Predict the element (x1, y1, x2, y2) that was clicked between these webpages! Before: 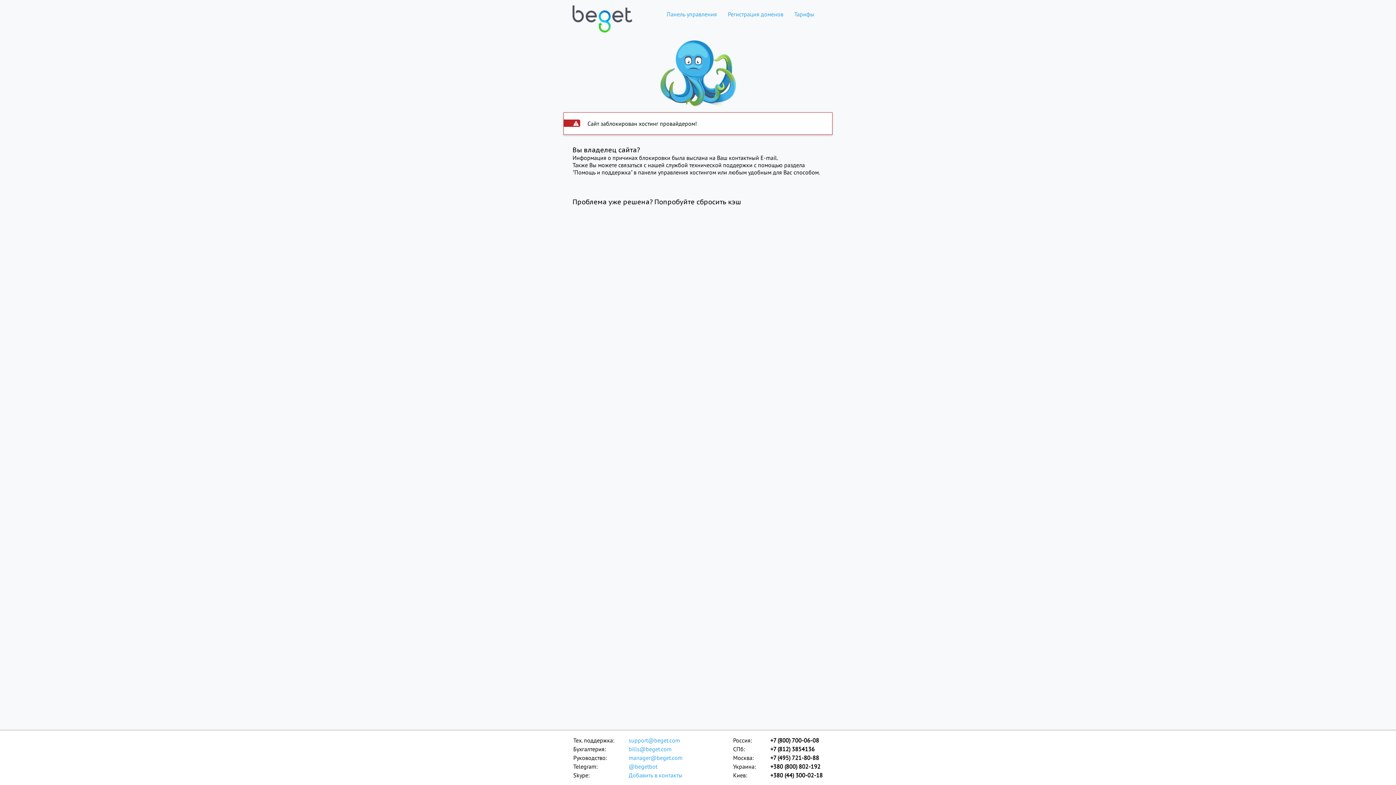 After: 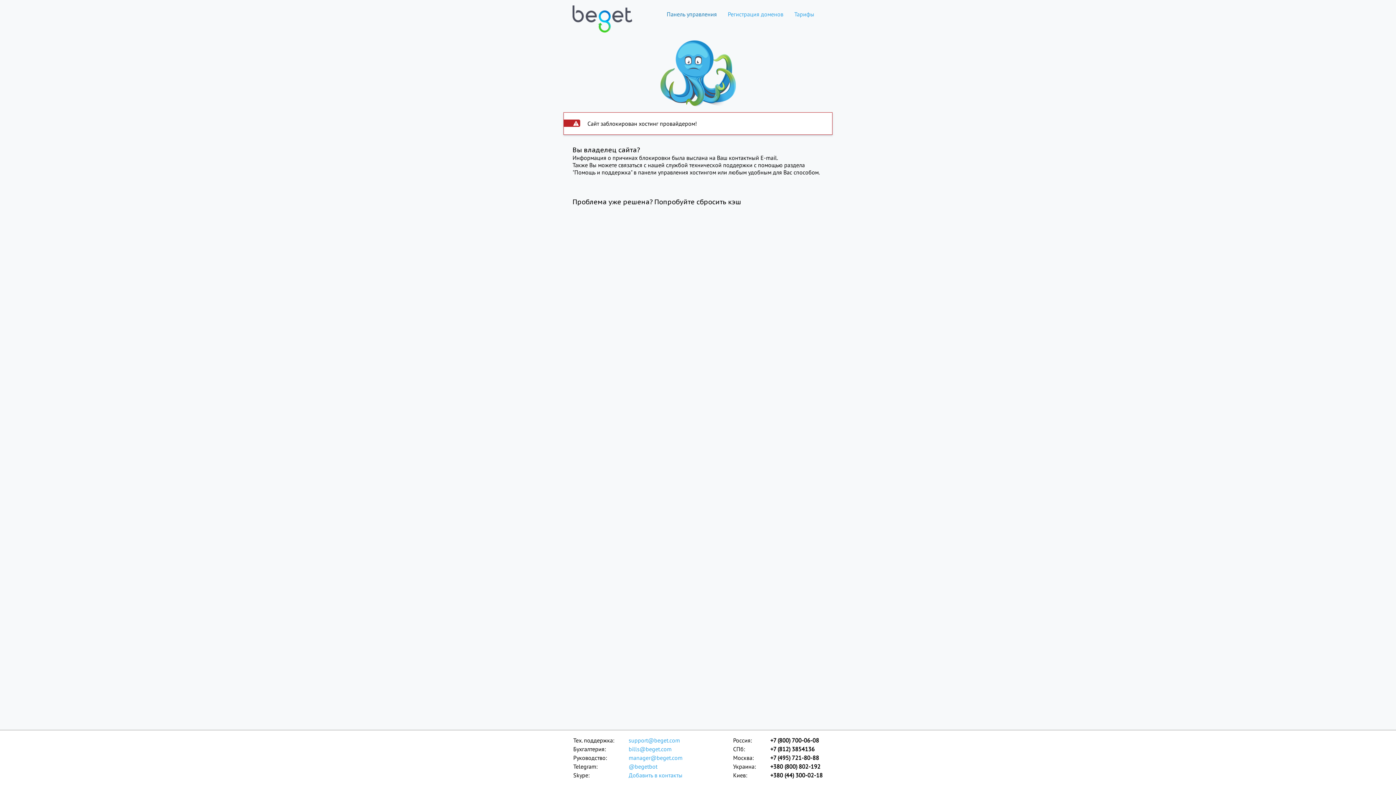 Action: label: Панель управления bbox: (661, 10, 722, 17)